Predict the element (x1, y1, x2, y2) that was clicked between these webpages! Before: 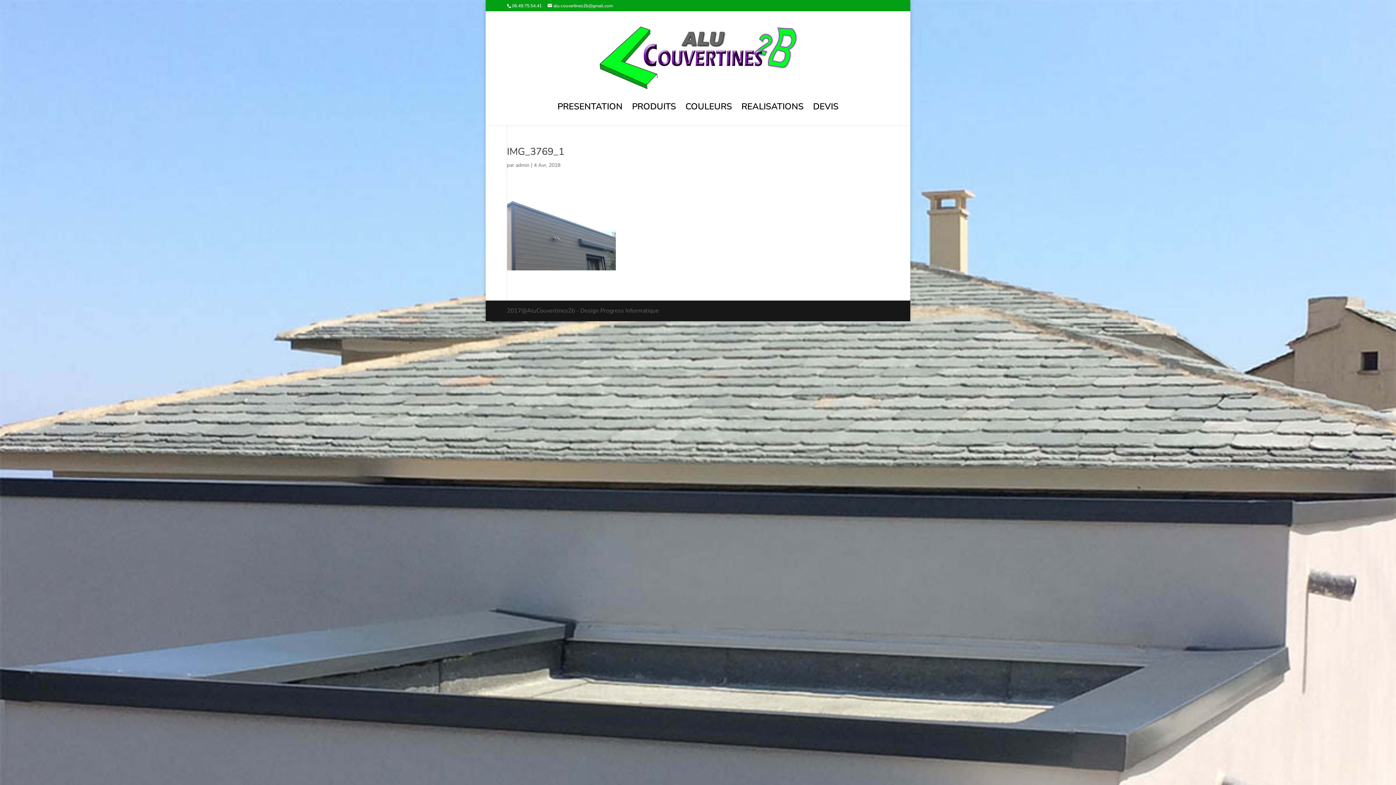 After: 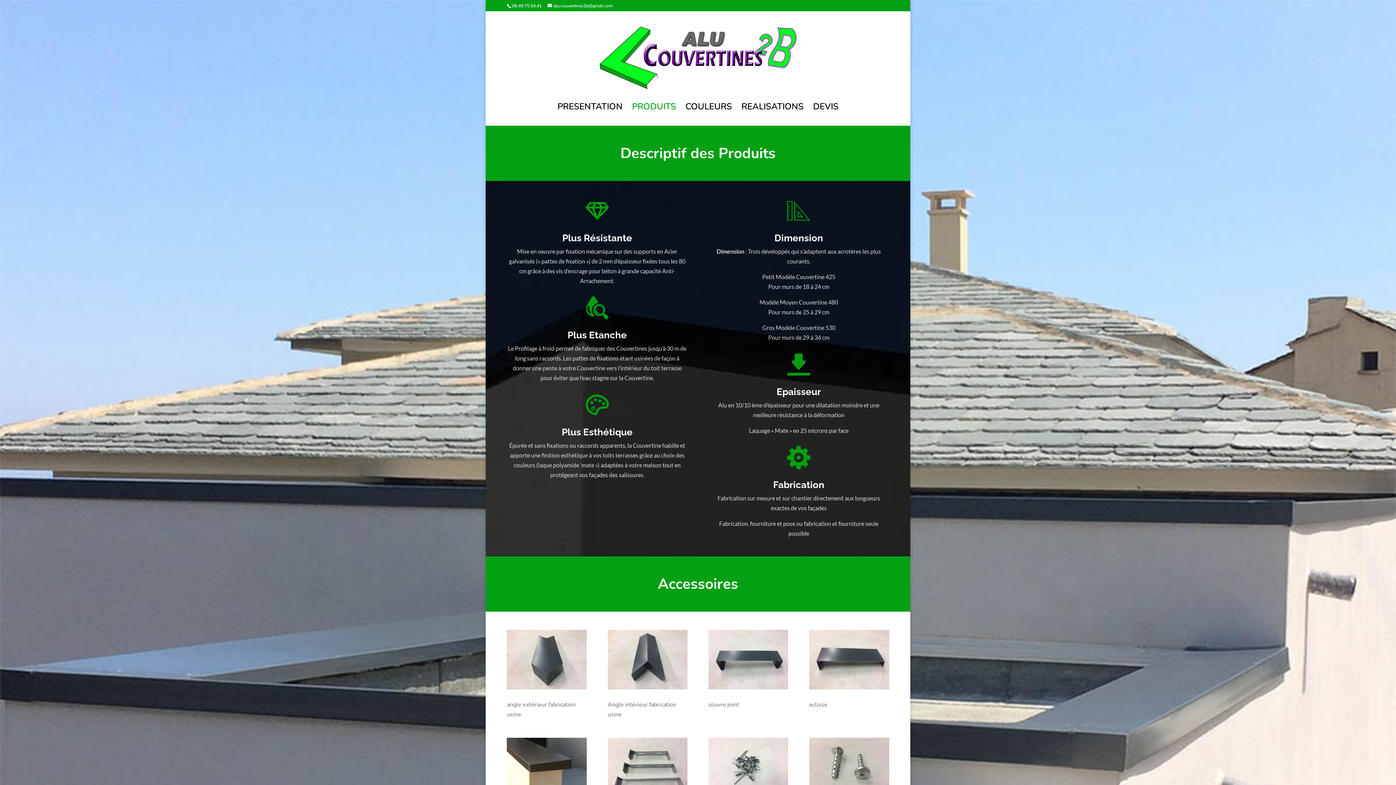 Action: bbox: (632, 104, 676, 125) label: PRODUITS